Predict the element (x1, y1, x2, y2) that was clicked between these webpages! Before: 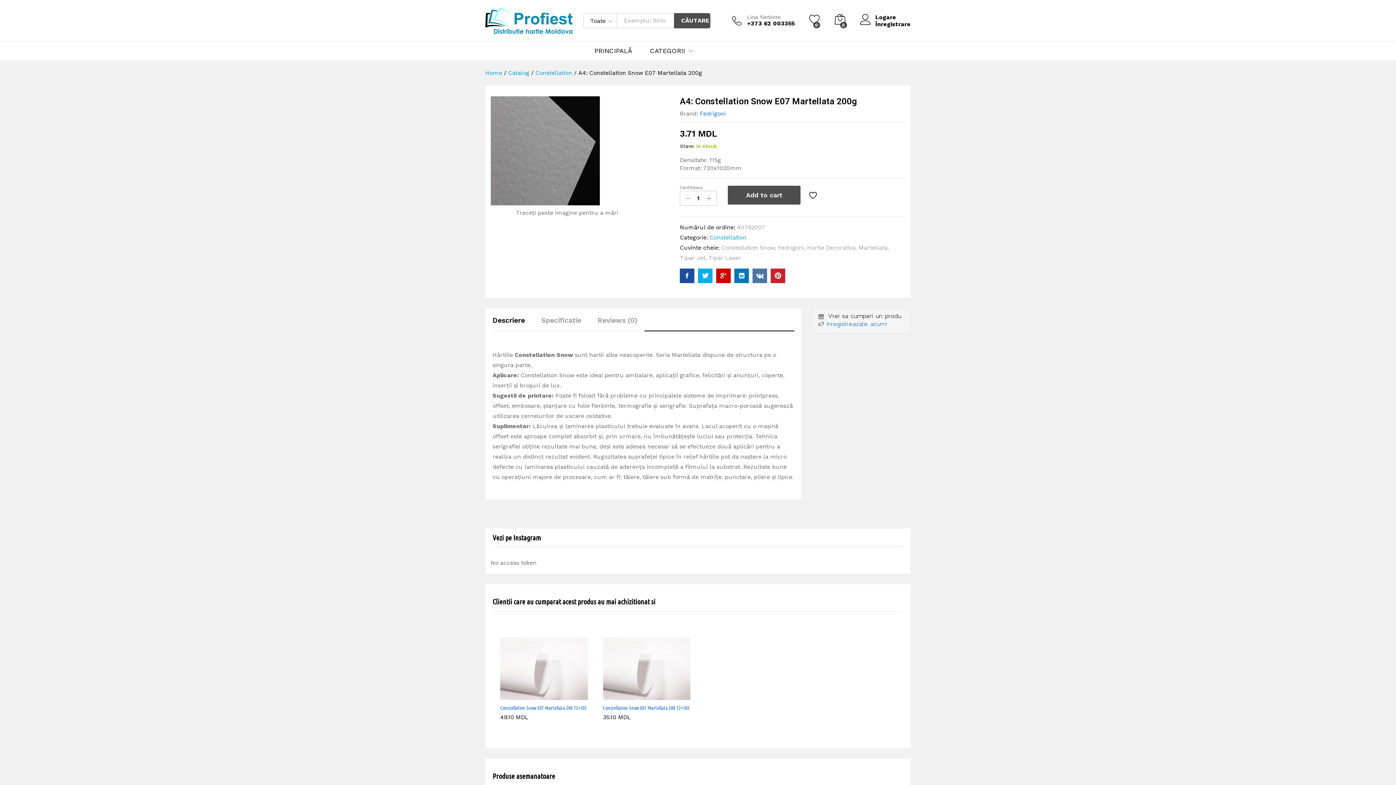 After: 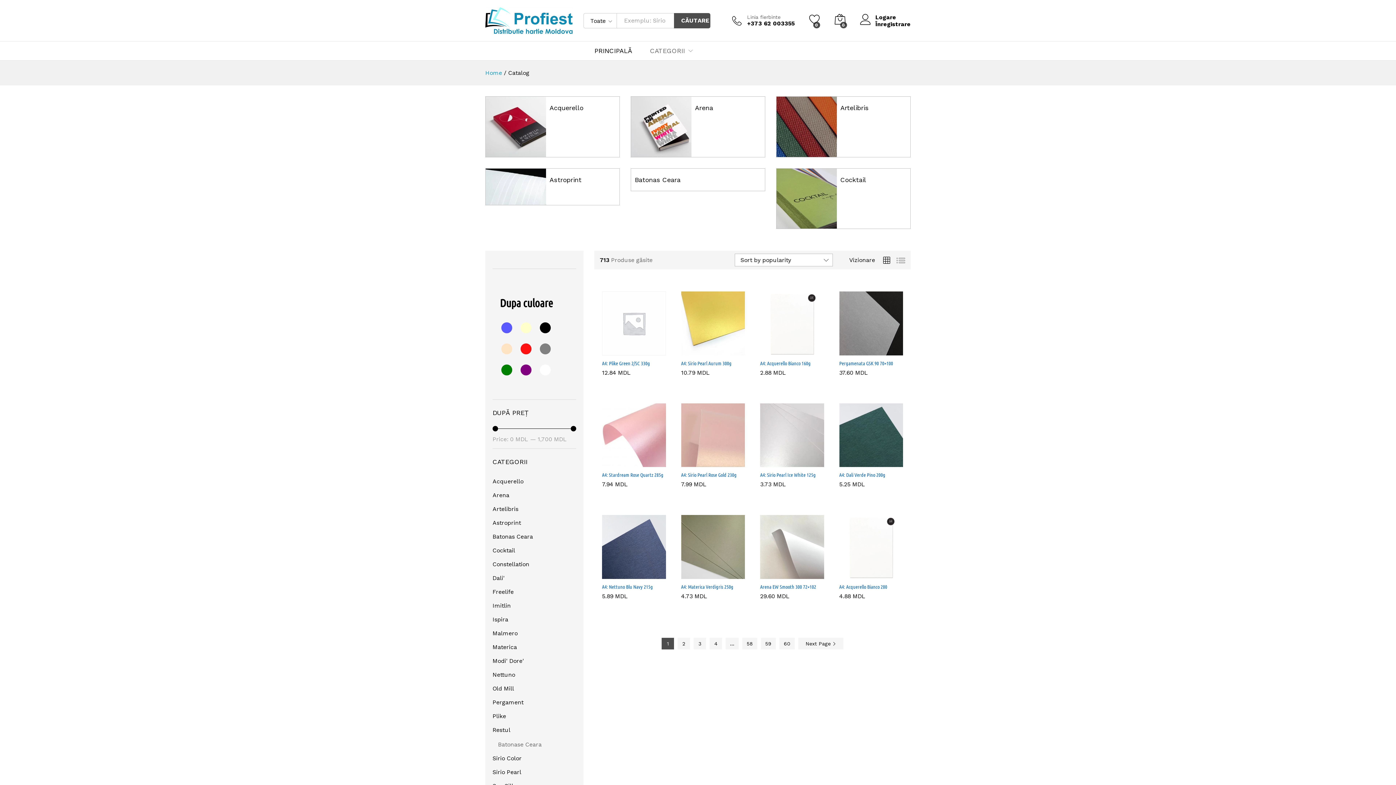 Action: label: Catalog bbox: (508, 69, 529, 76)